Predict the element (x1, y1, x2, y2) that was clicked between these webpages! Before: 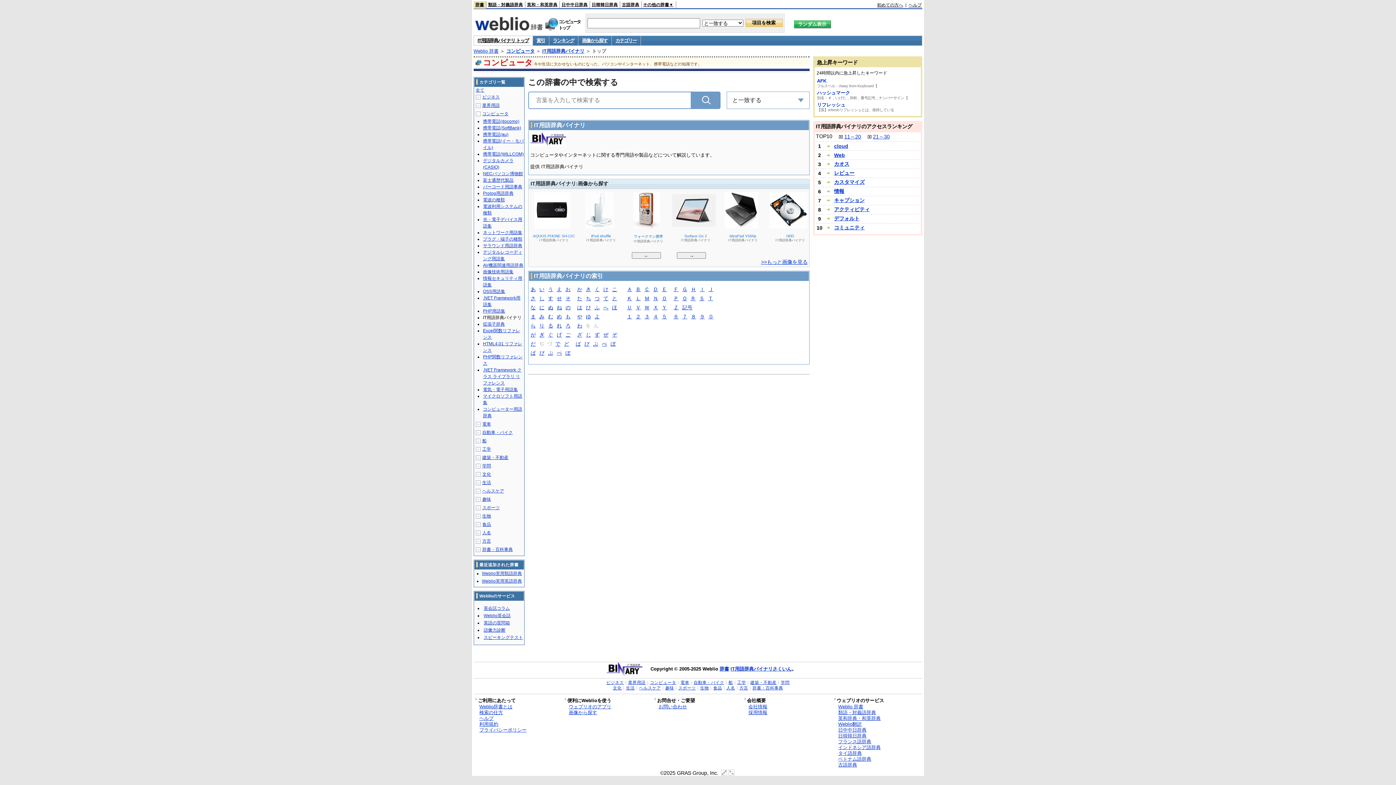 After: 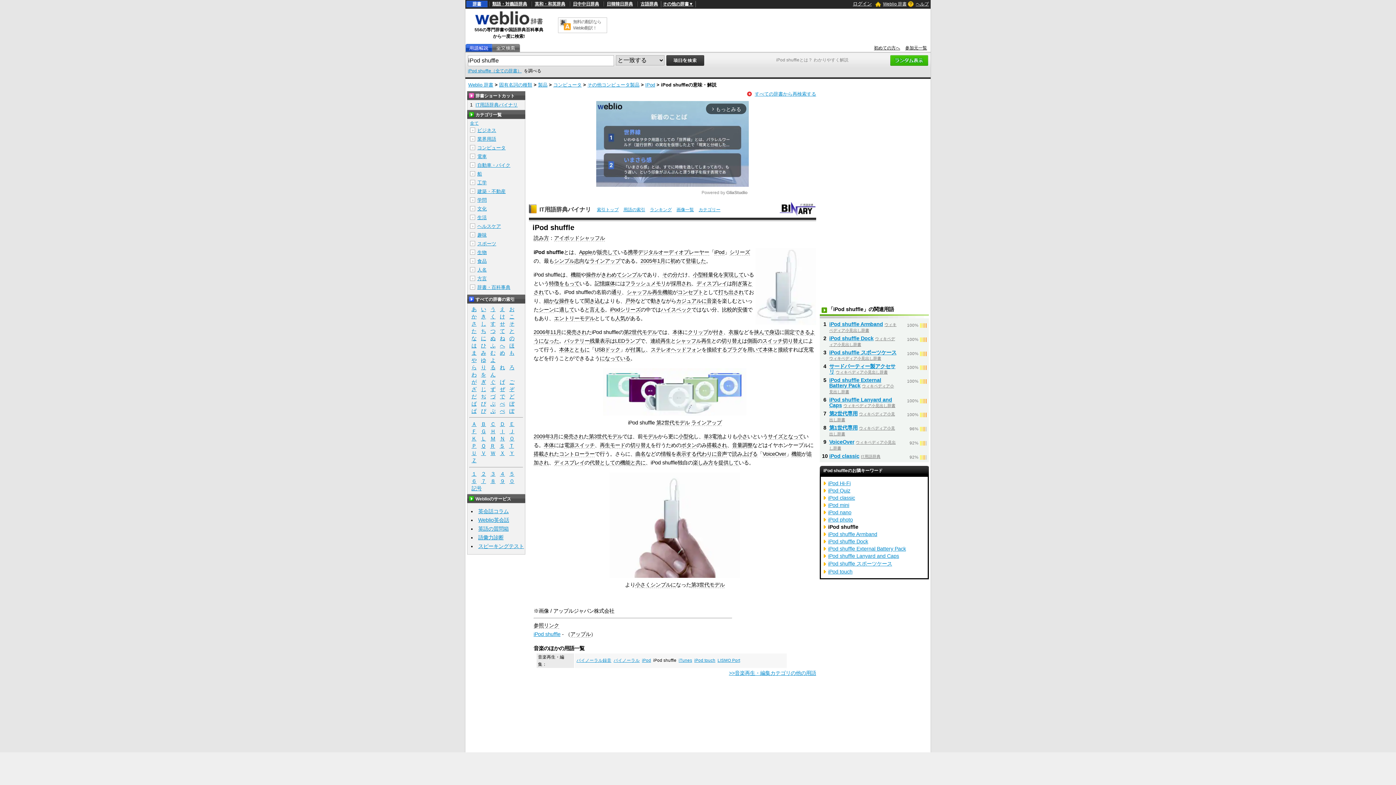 Action: bbox: (577, 192, 623, 228)